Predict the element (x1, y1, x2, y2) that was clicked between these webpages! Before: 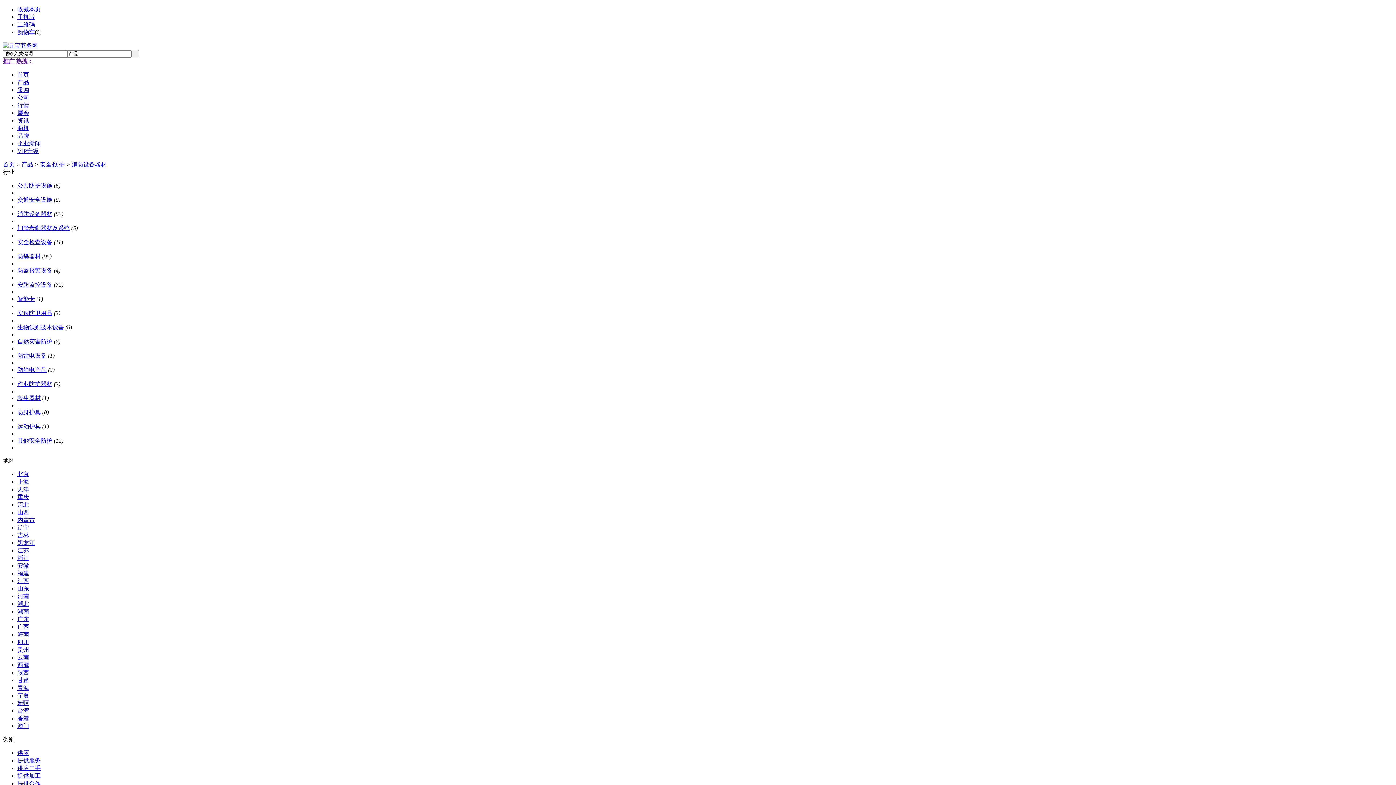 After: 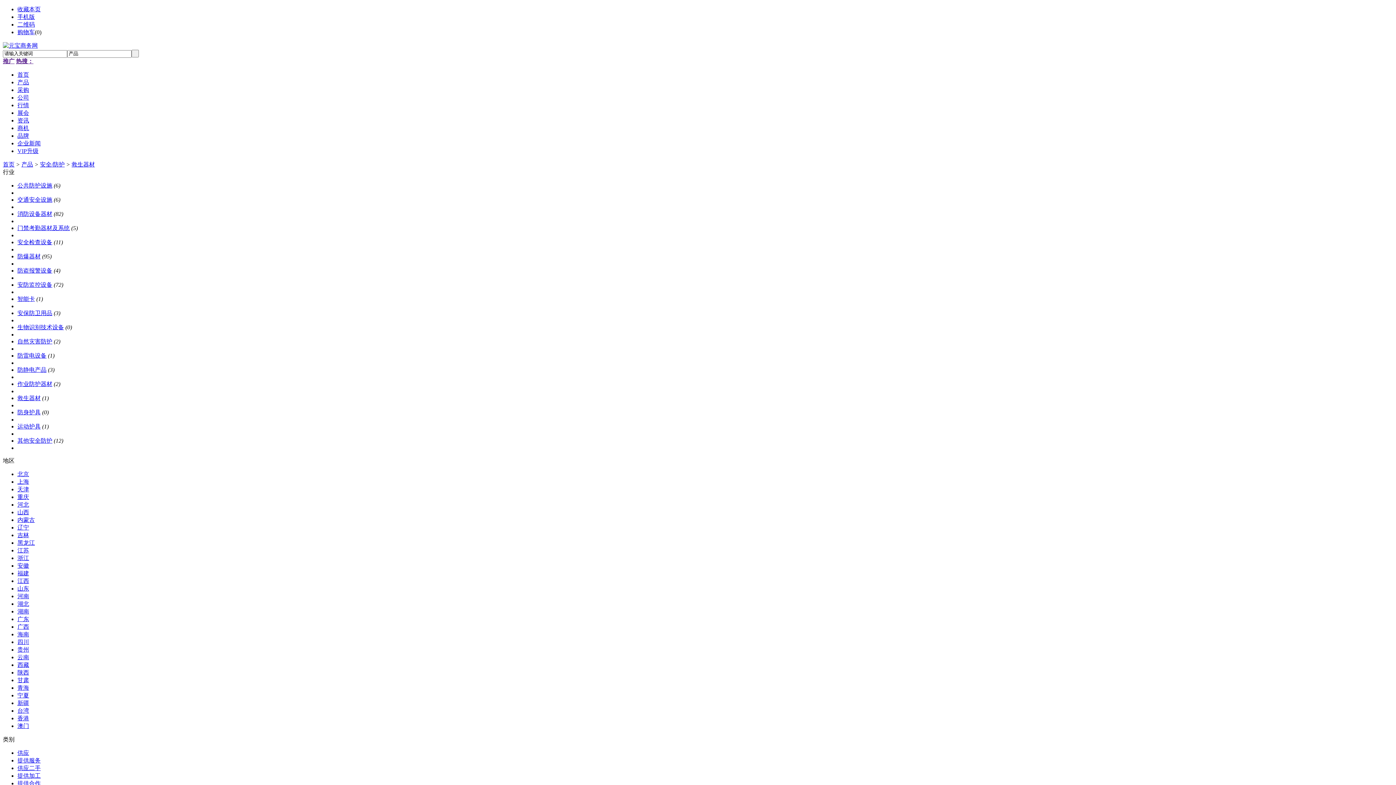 Action: label: 救生器材 bbox: (17, 395, 40, 401)